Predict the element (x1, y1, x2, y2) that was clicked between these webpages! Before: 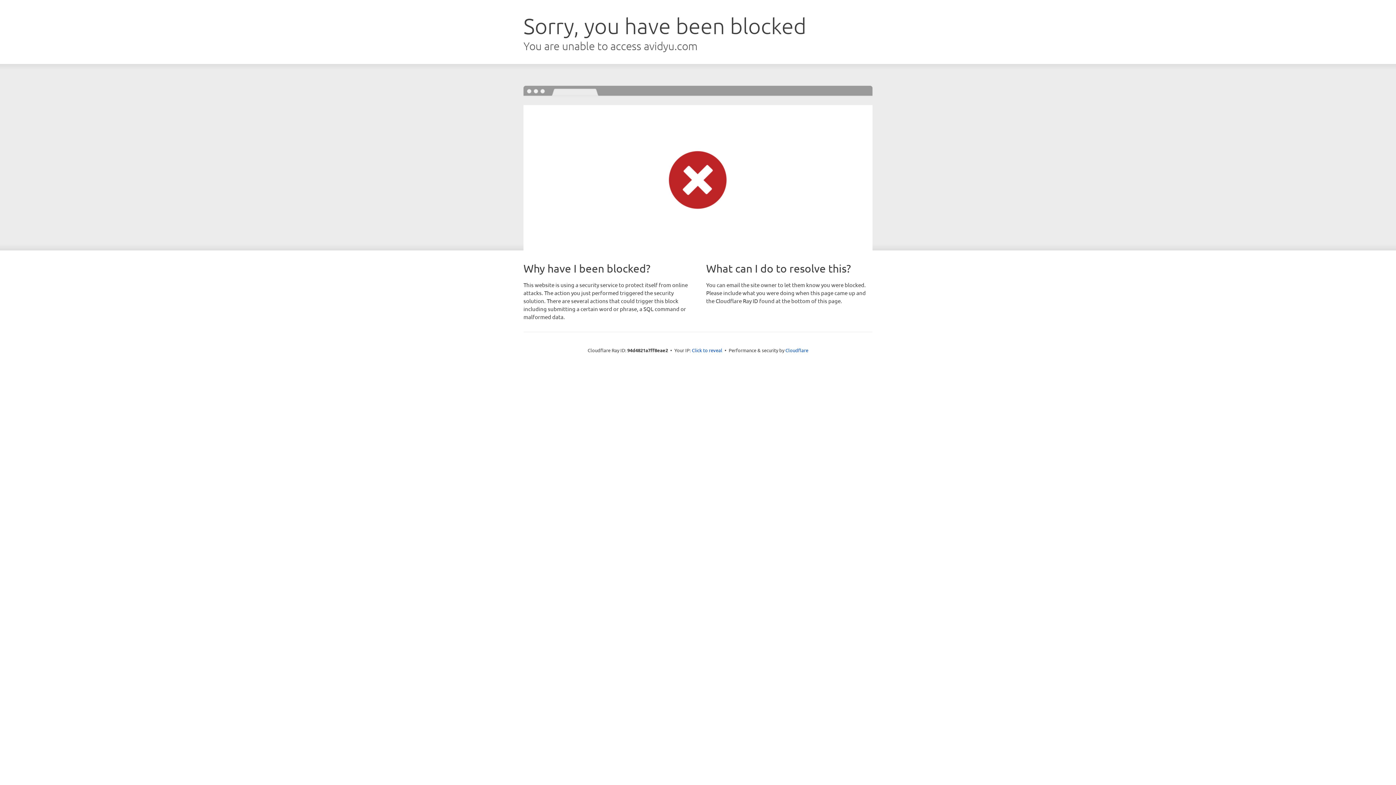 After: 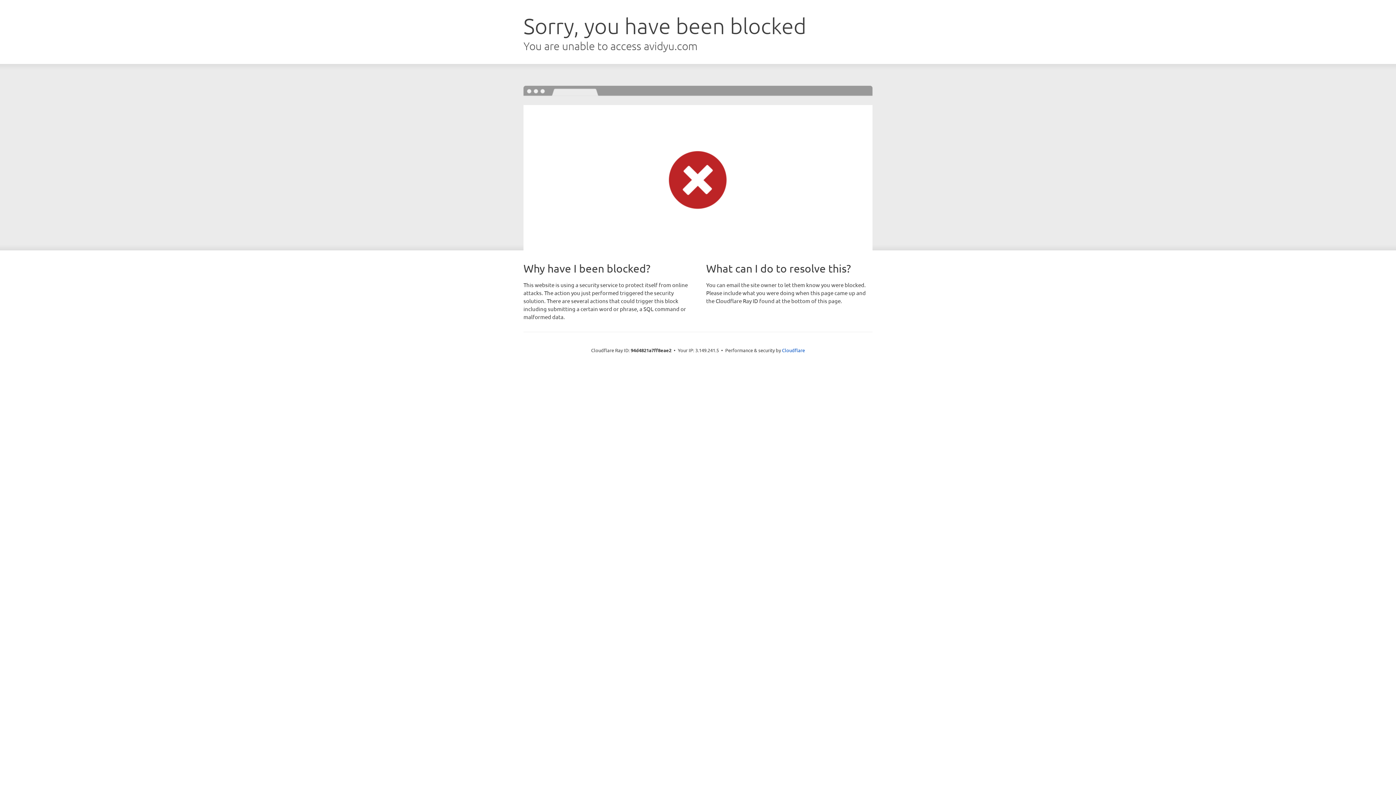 Action: bbox: (692, 346, 722, 353) label: Click to reveal